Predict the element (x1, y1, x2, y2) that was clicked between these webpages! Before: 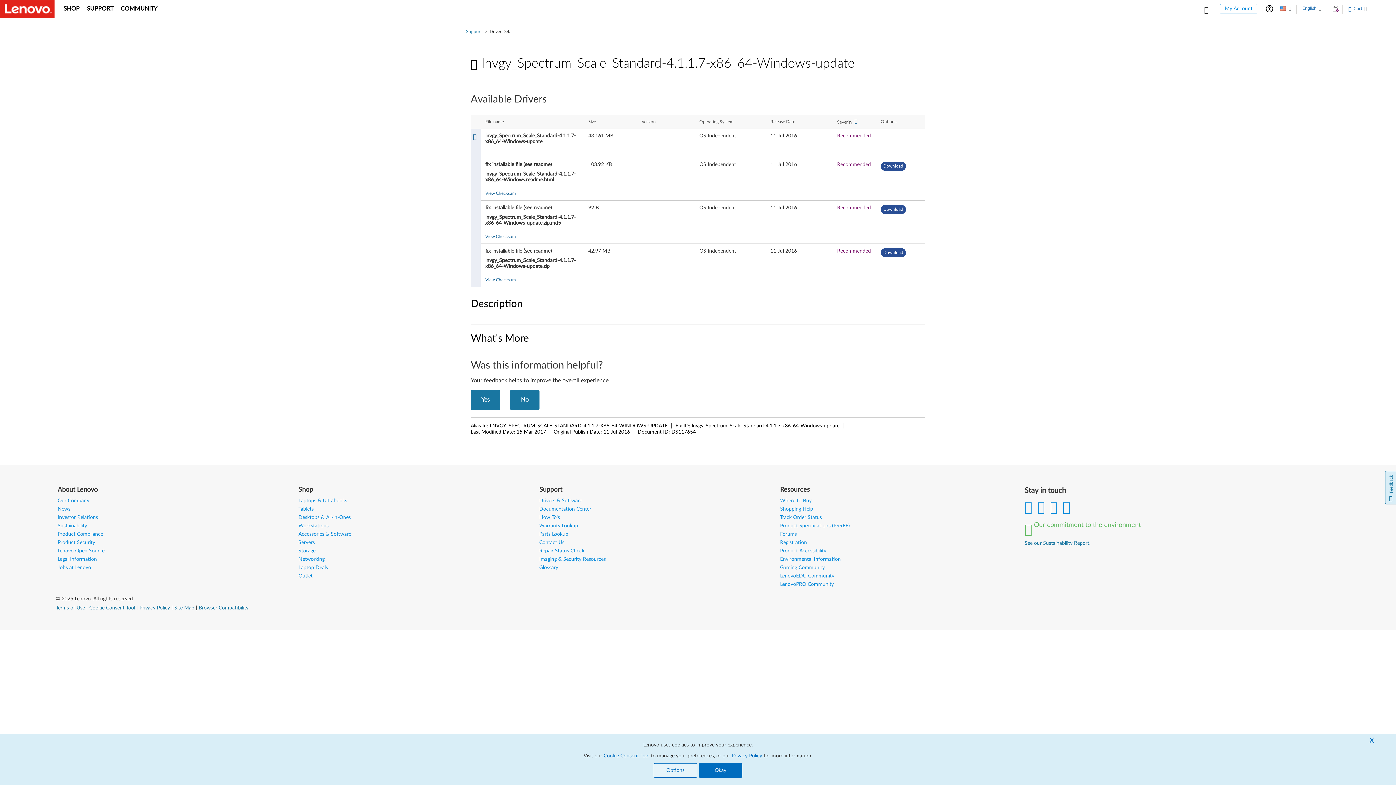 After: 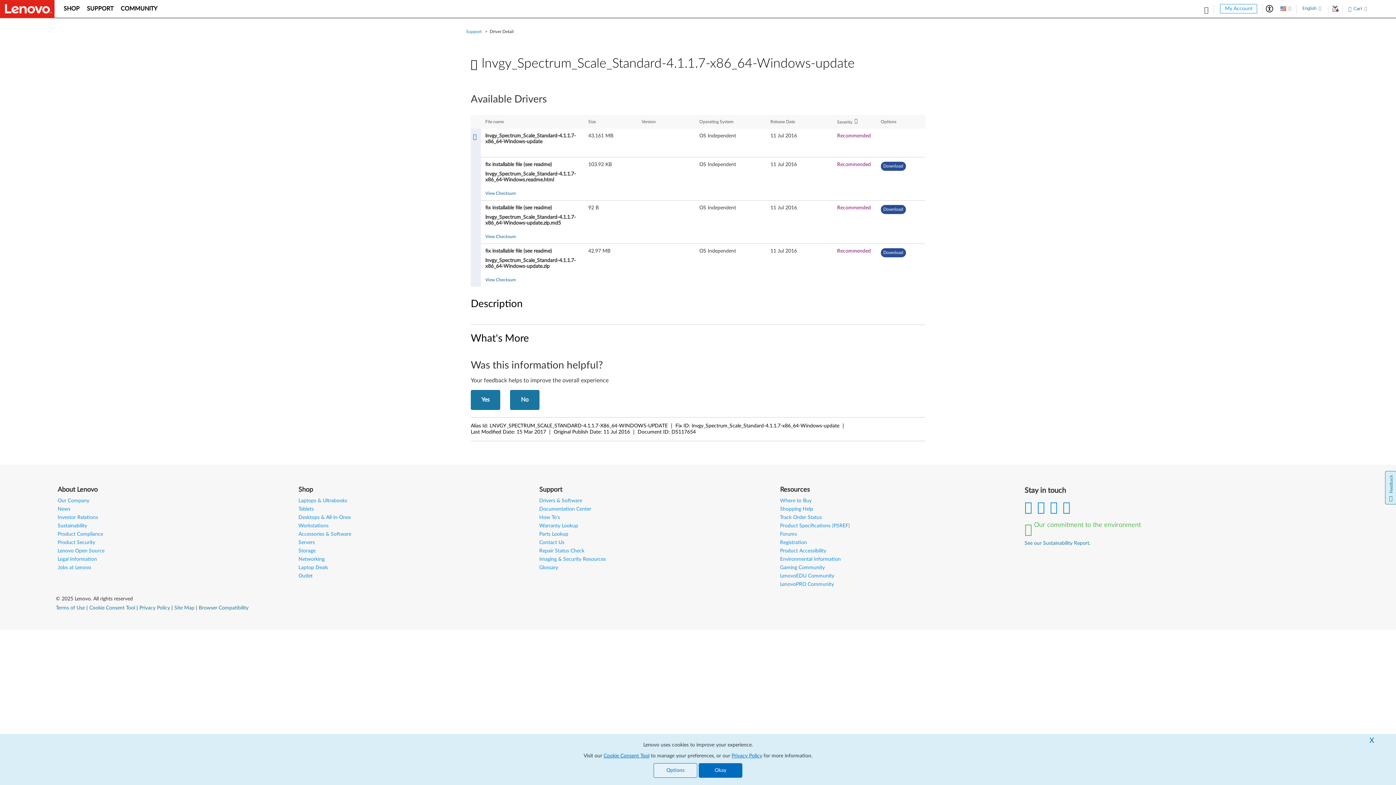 Action: label: Documentation Center bbox: (539, 506, 591, 511)